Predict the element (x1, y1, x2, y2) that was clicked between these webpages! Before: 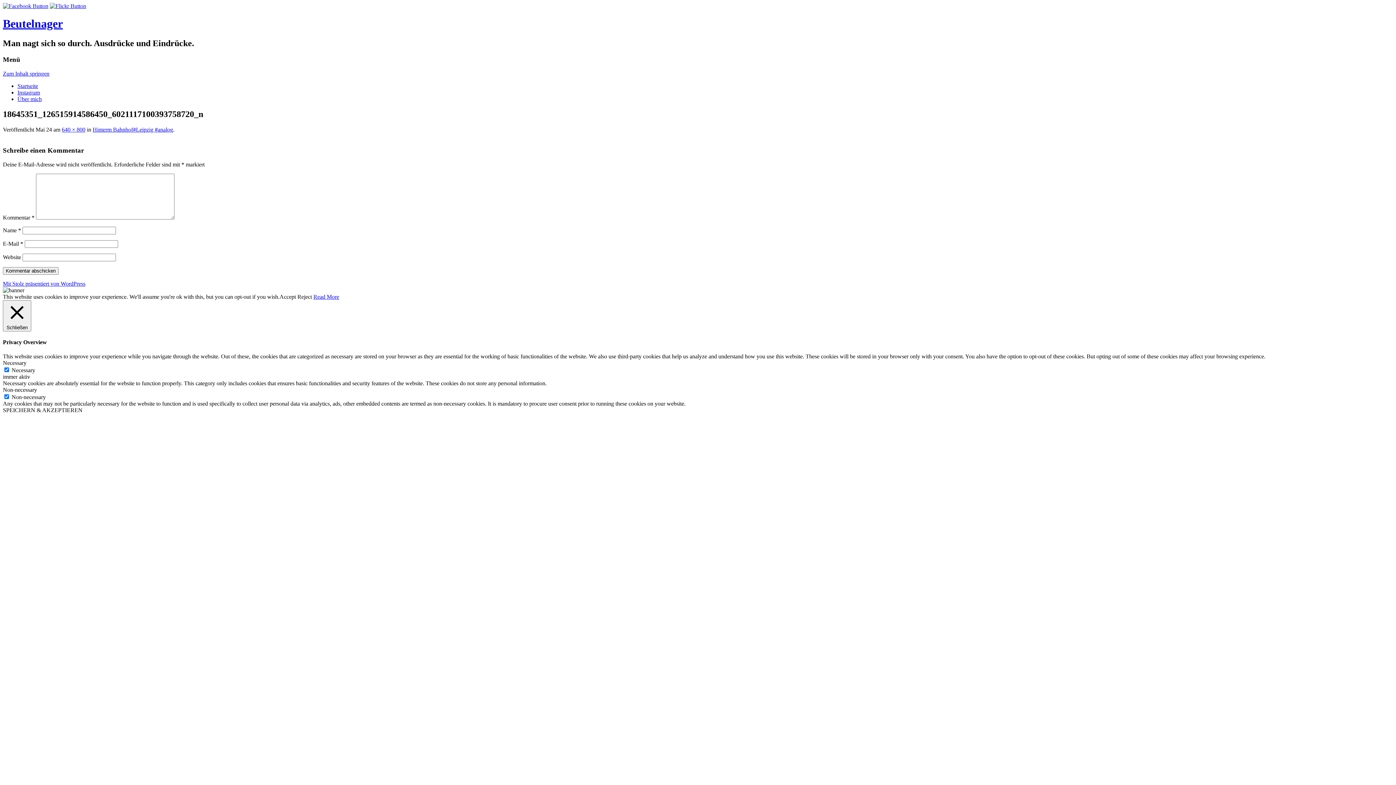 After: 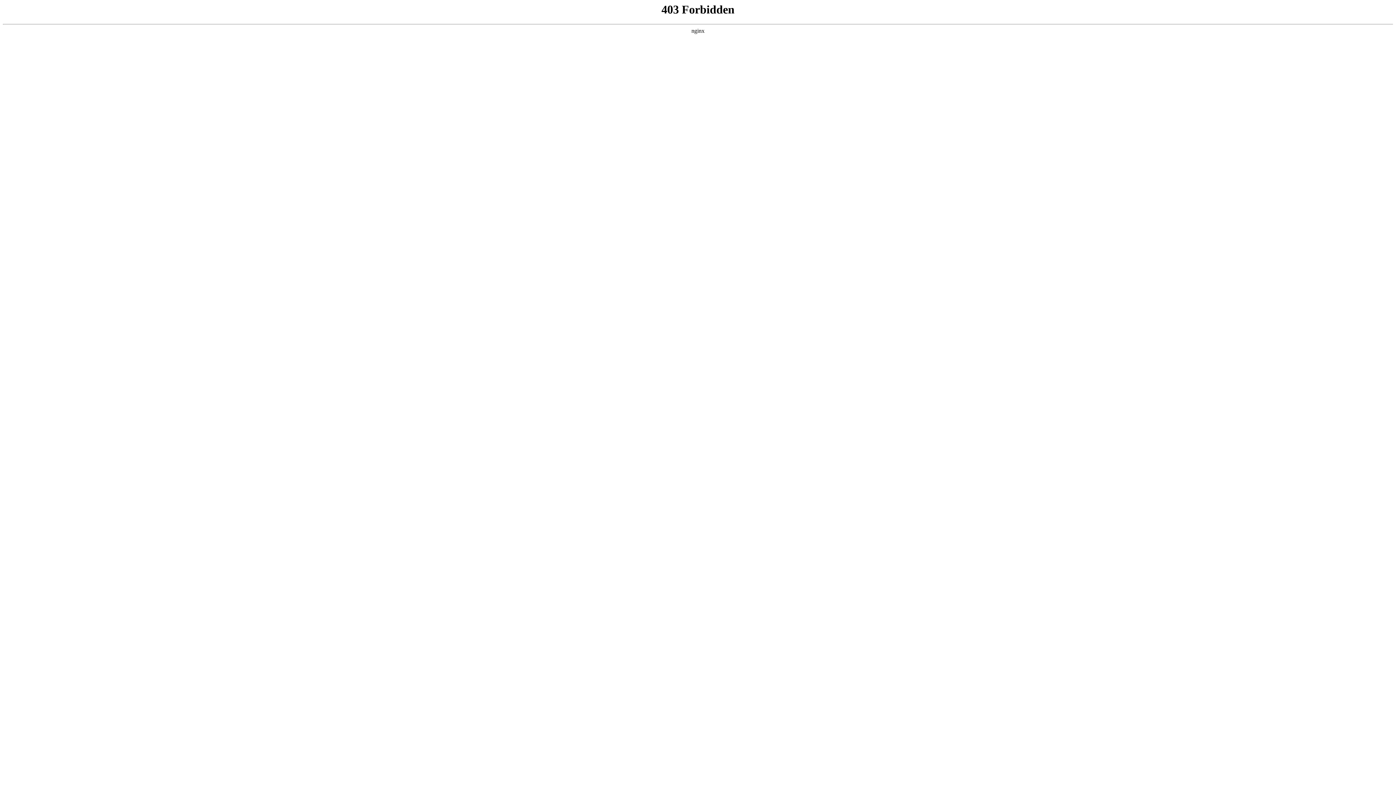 Action: label: Mit Stolz präsentiert von WordPress bbox: (2, 280, 85, 286)